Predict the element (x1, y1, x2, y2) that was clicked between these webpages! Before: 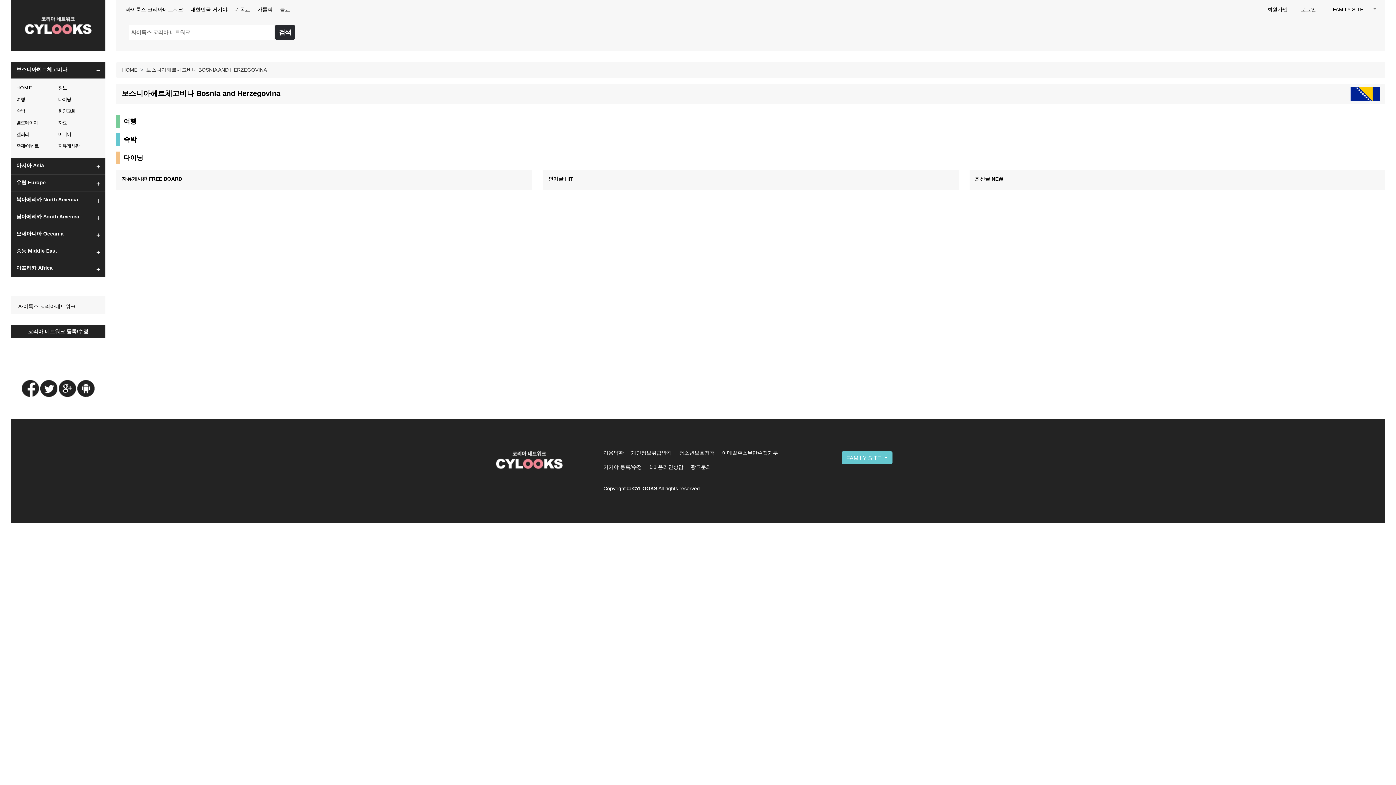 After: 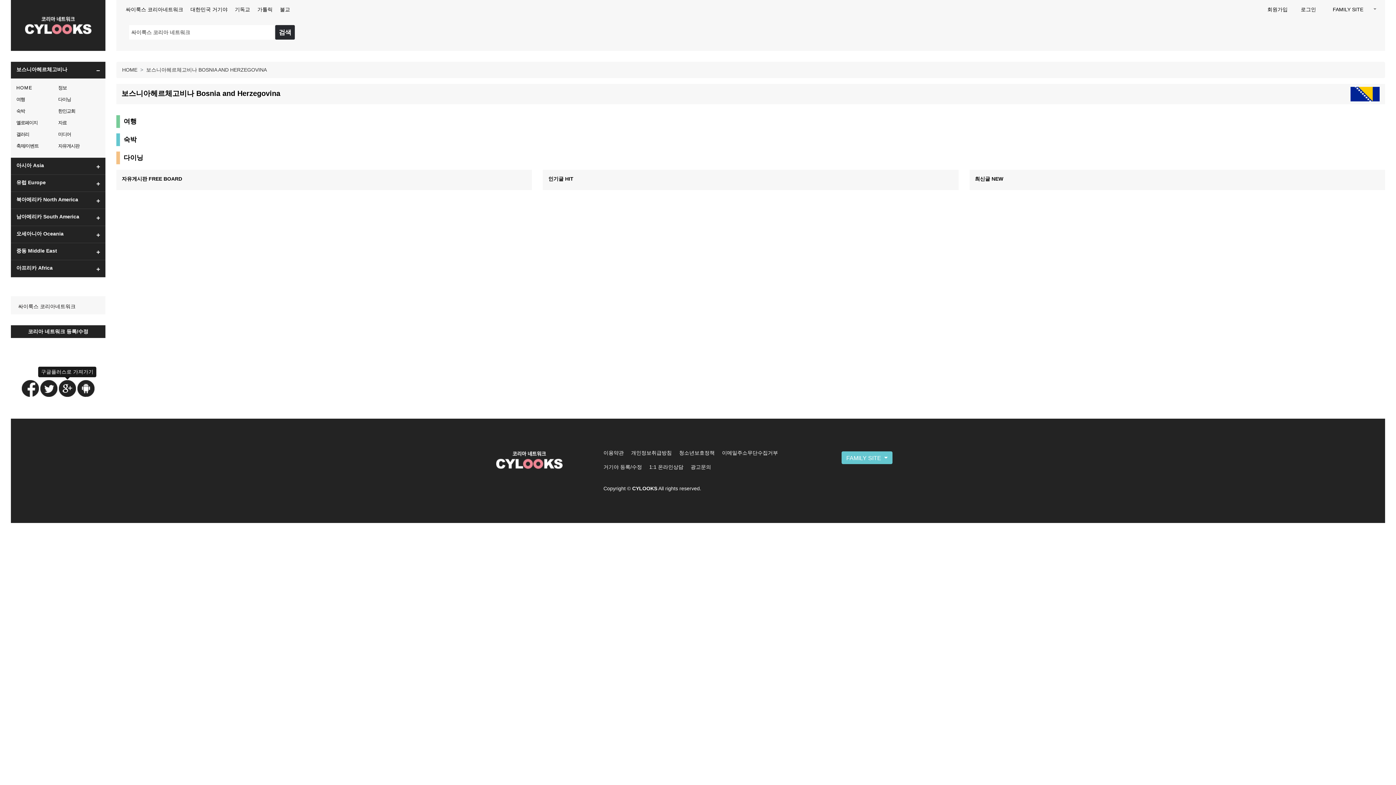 Action: bbox: (58, 380, 76, 397)